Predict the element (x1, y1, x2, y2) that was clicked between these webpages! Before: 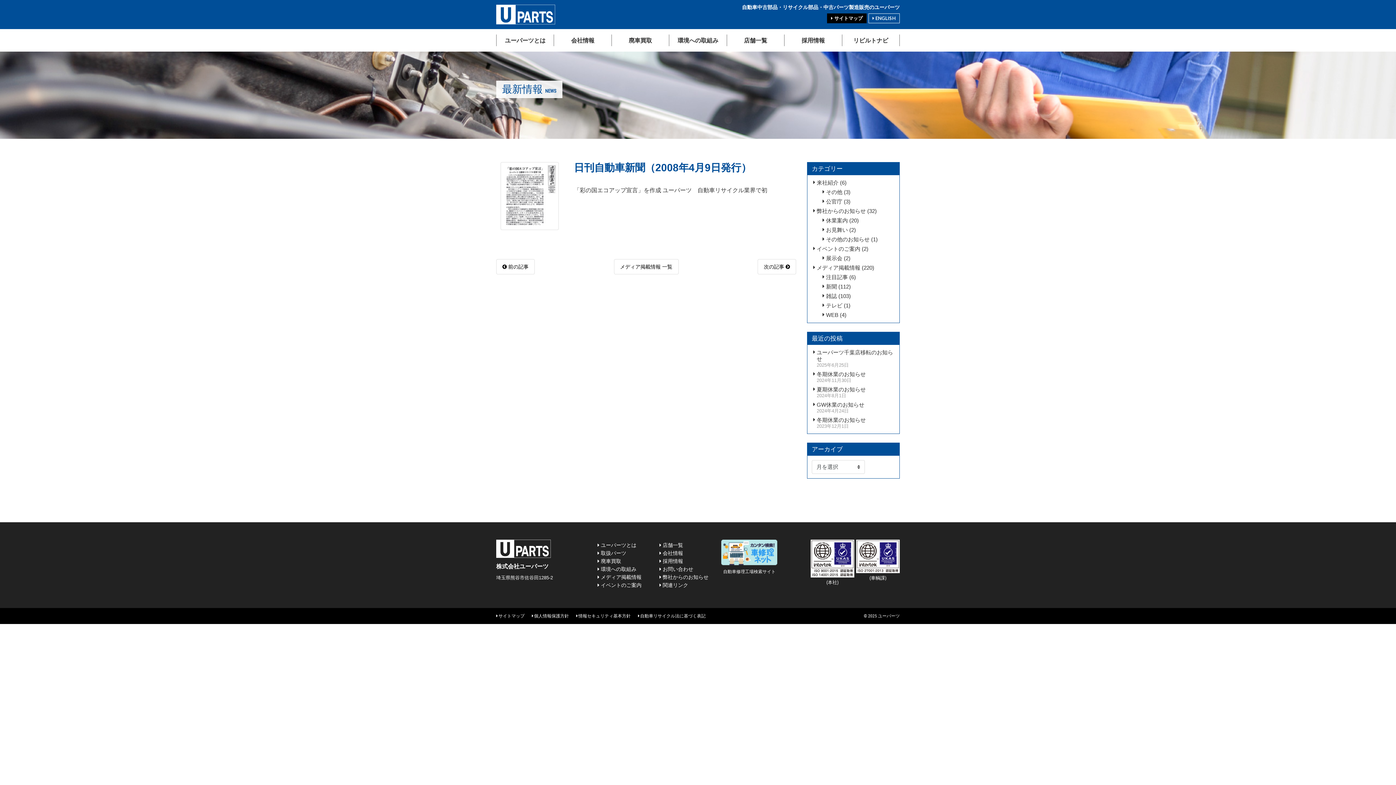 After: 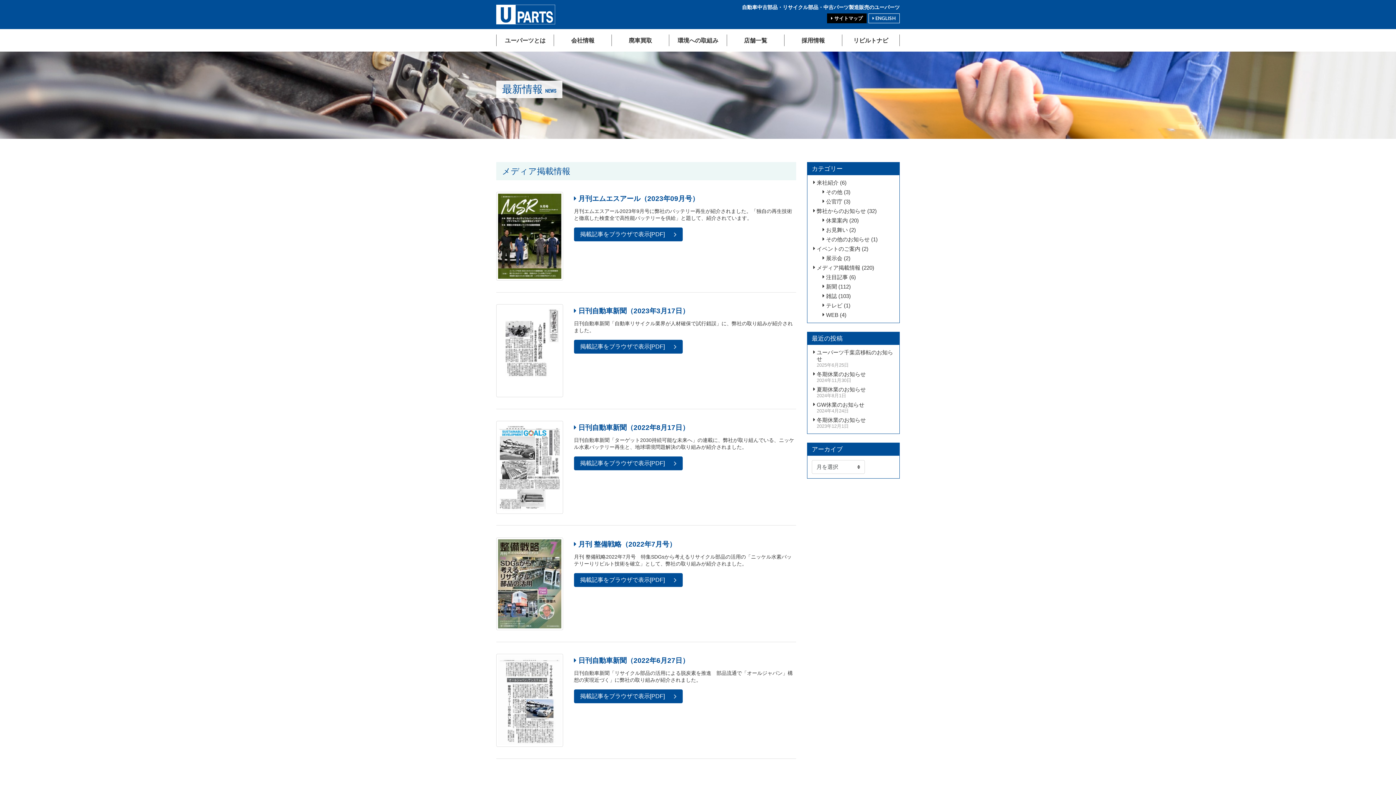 Action: label:  メディア掲載情報 bbox: (597, 574, 641, 580)